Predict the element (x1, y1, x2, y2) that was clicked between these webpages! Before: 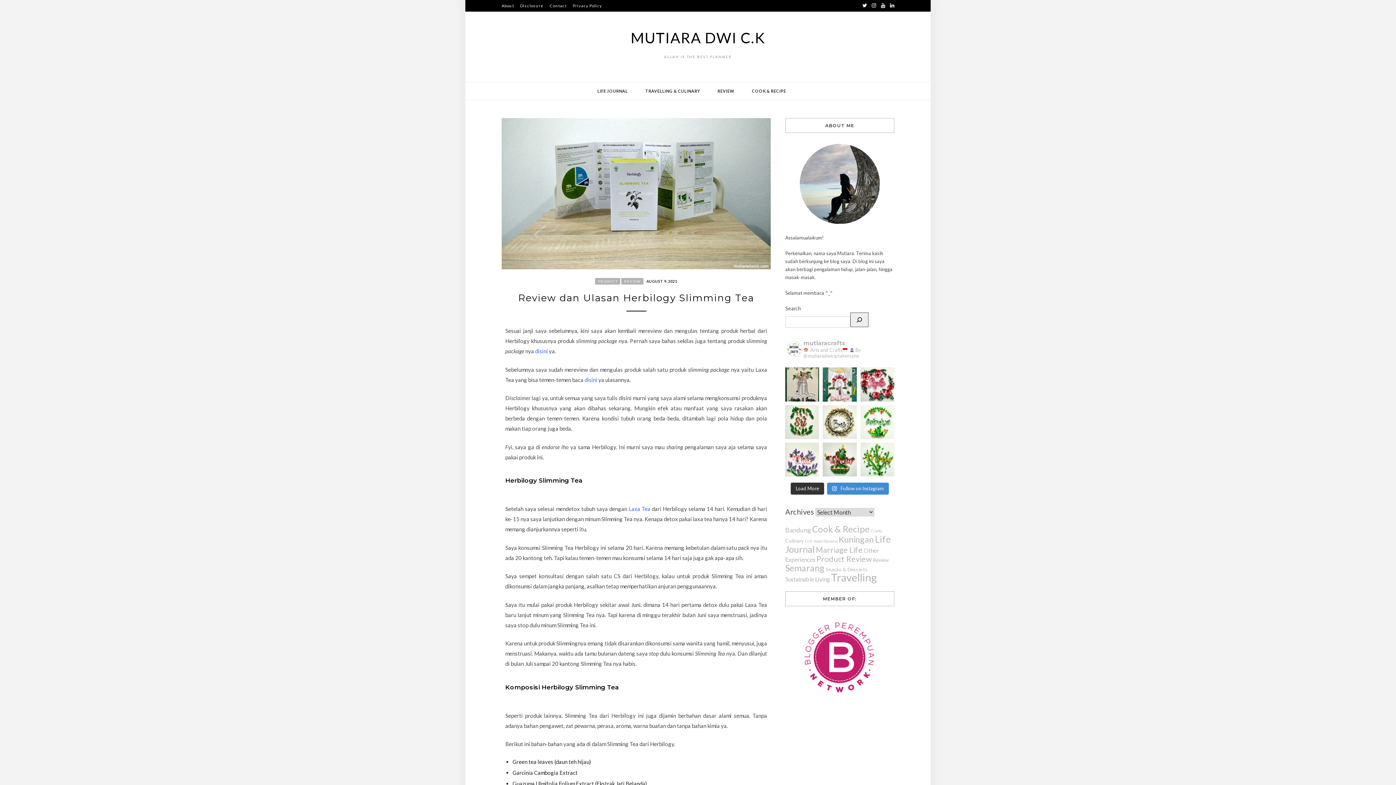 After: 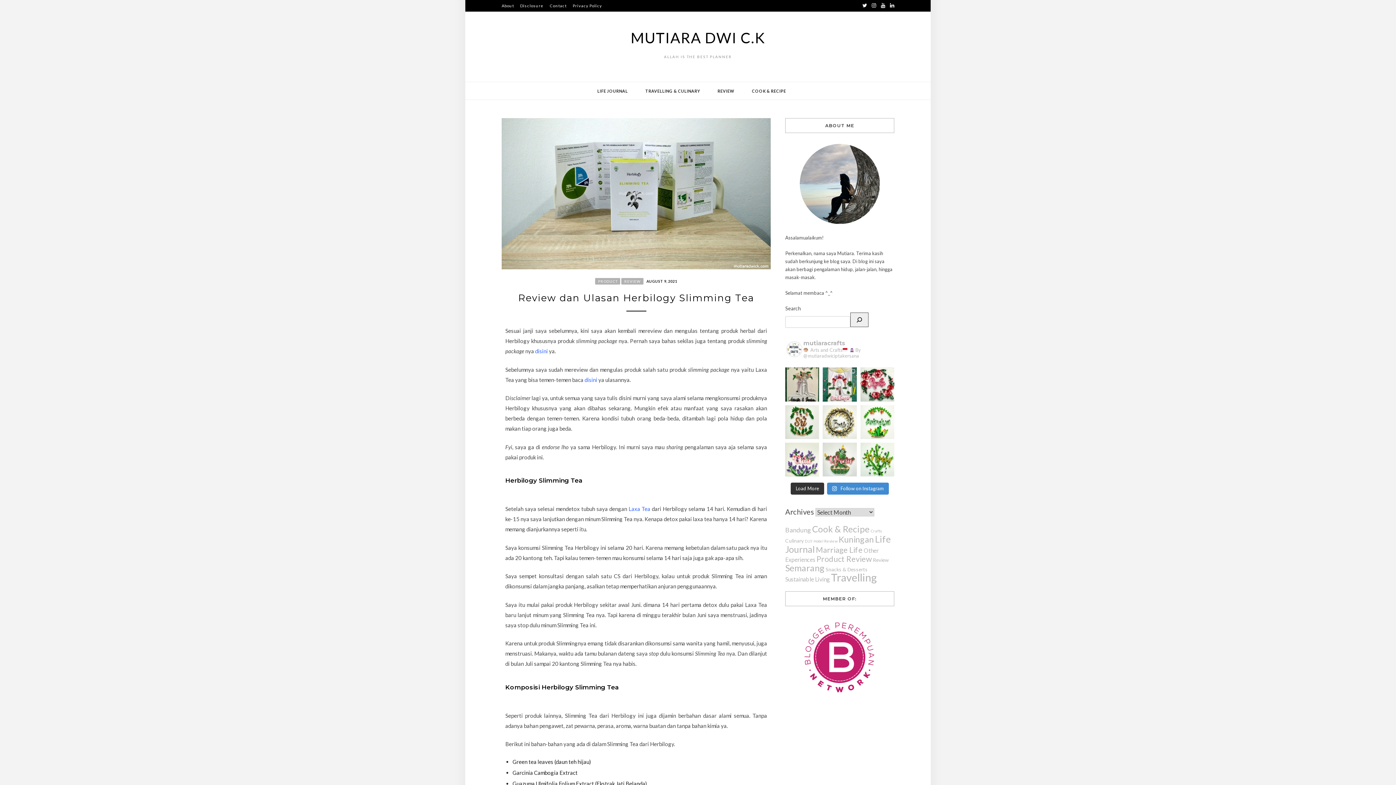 Action: bbox: (823, 442, 856, 476) label: Quilling typography for @winarenanda  . #mdckc